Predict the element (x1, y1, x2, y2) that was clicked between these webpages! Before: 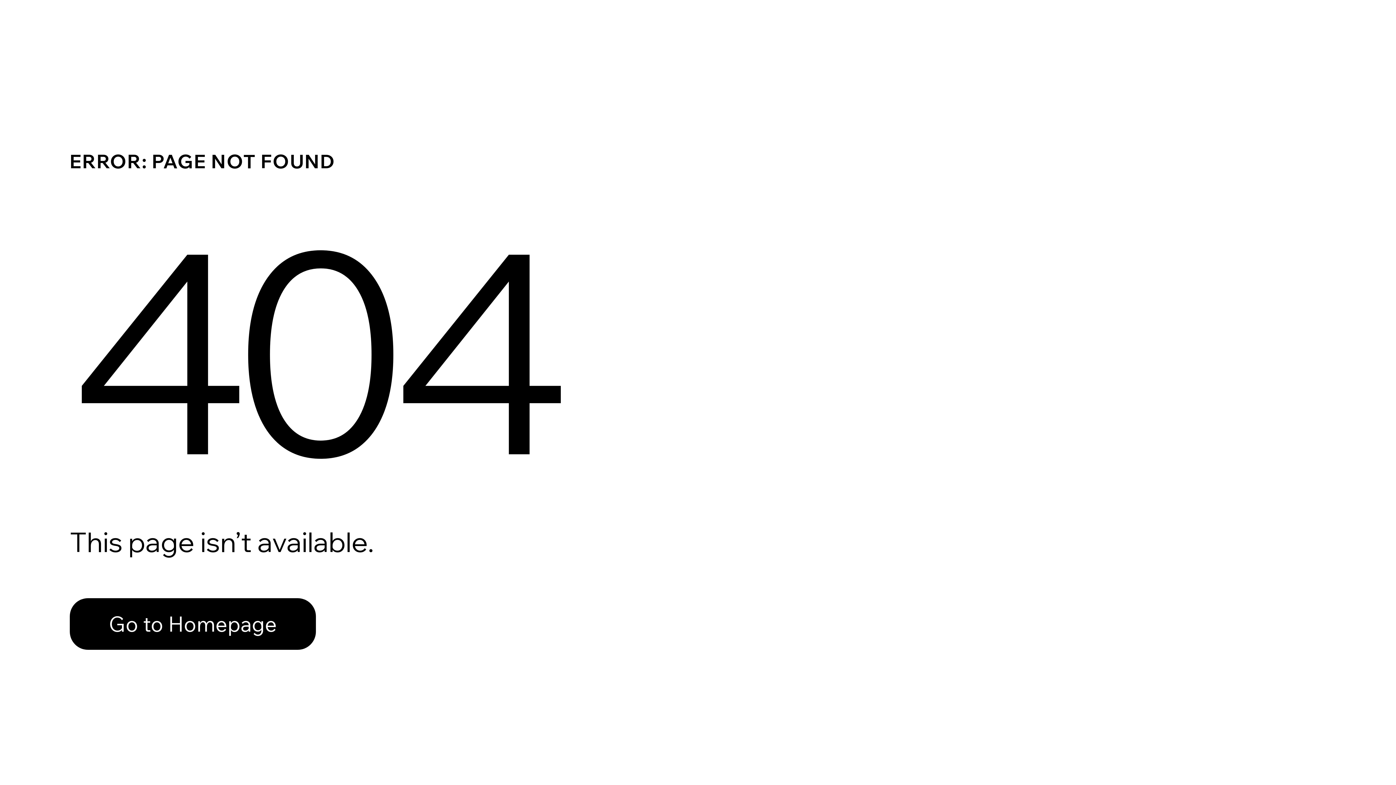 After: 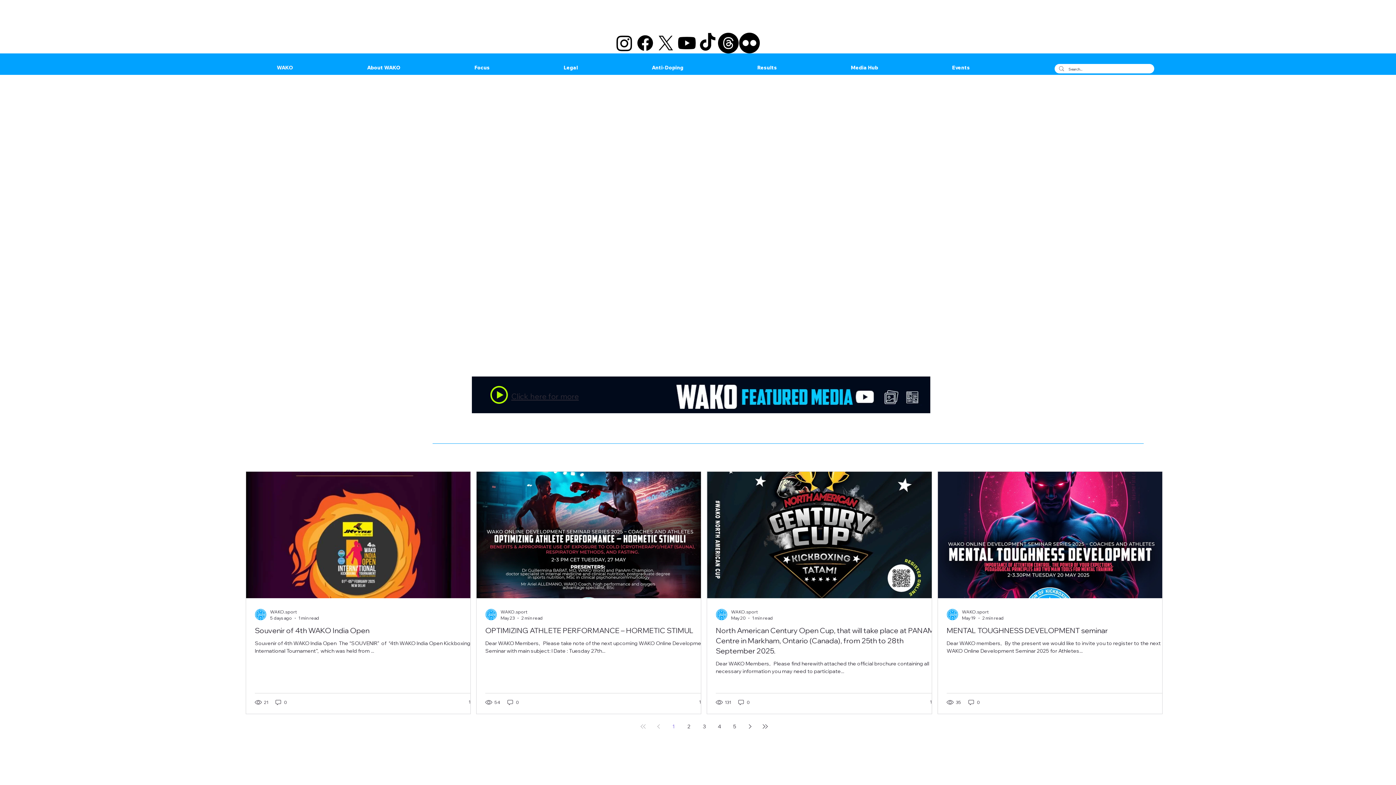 Action: bbox: (69, 598, 316, 650) label: Go to Homepage